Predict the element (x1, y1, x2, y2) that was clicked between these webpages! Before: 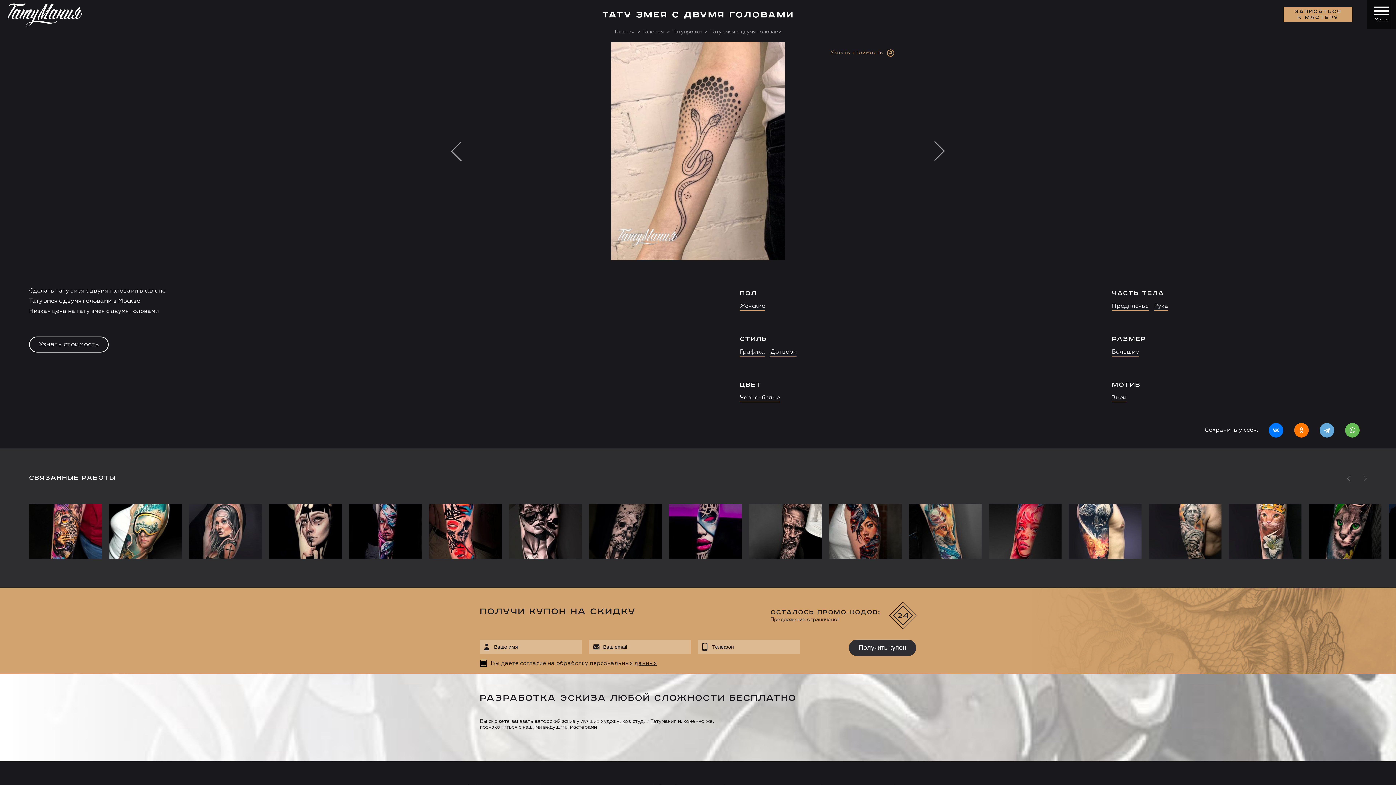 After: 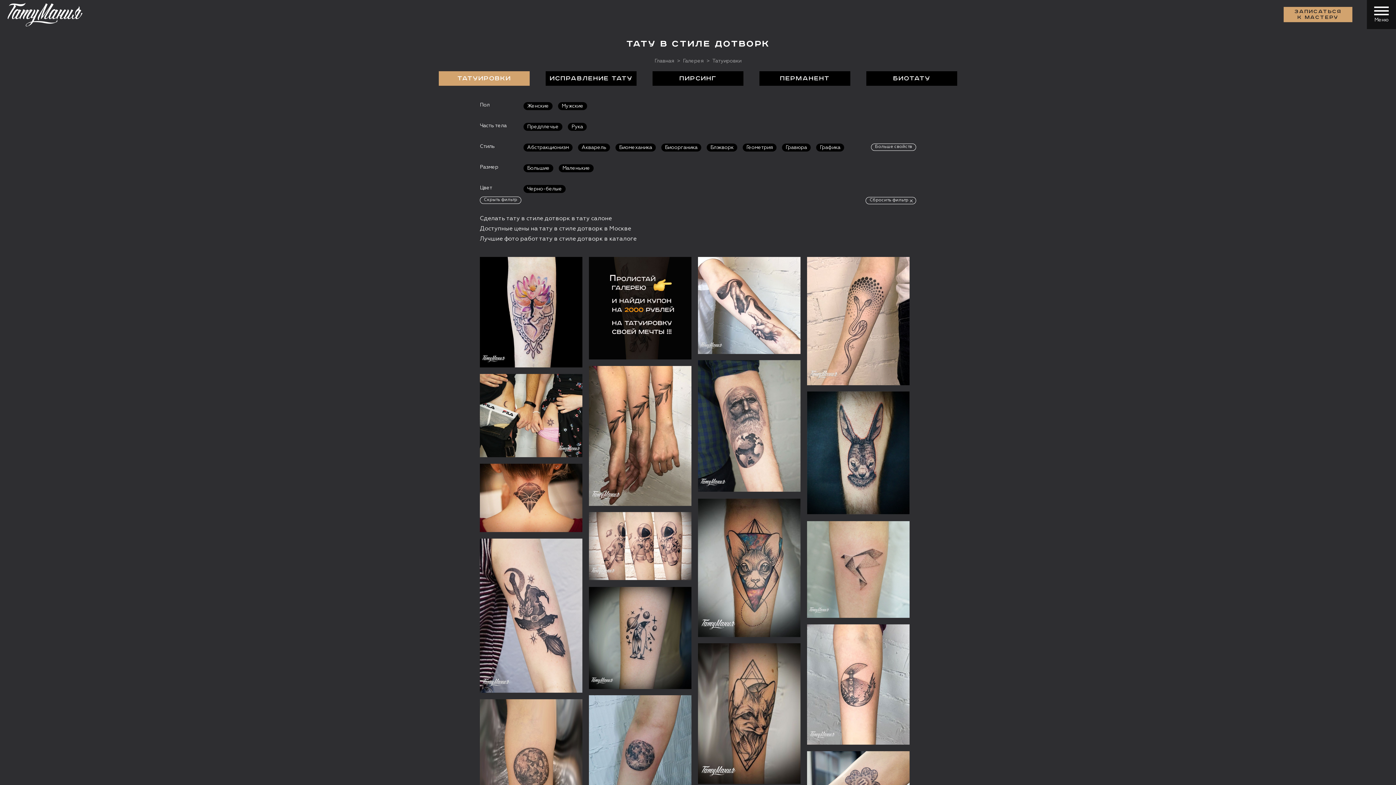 Action: bbox: (770, 349, 796, 355) label: Дотворк